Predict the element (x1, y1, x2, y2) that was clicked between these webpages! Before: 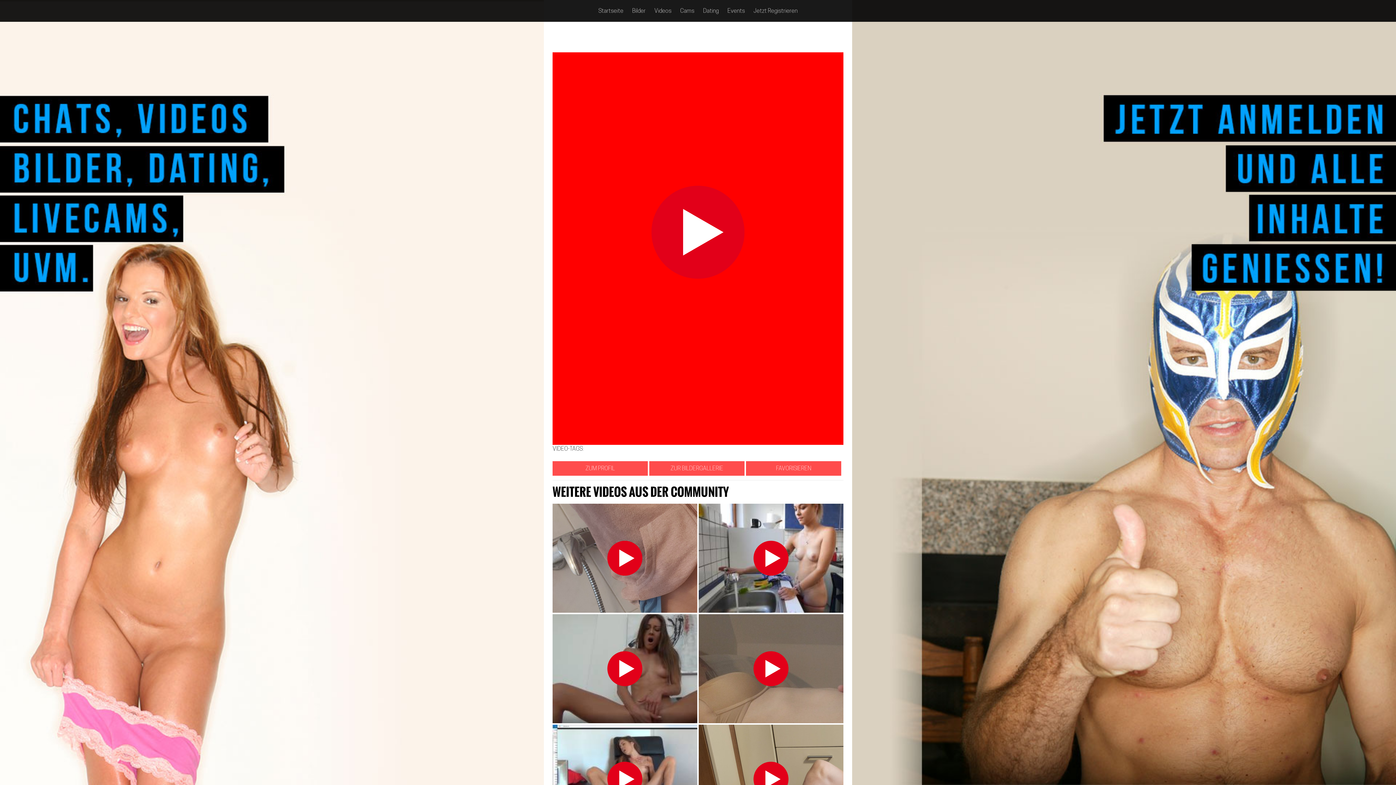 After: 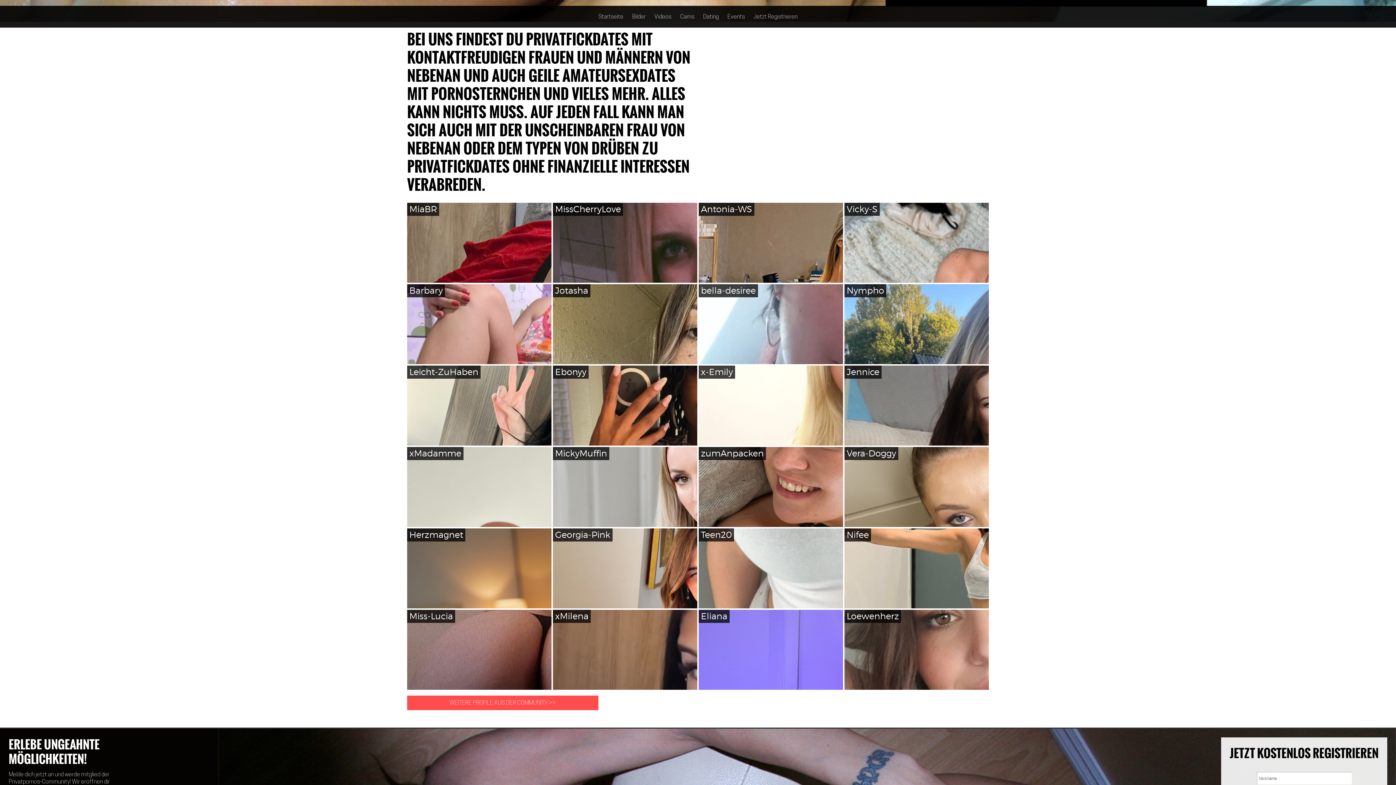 Action: bbox: (699, 4, 722, 17) label: Dating